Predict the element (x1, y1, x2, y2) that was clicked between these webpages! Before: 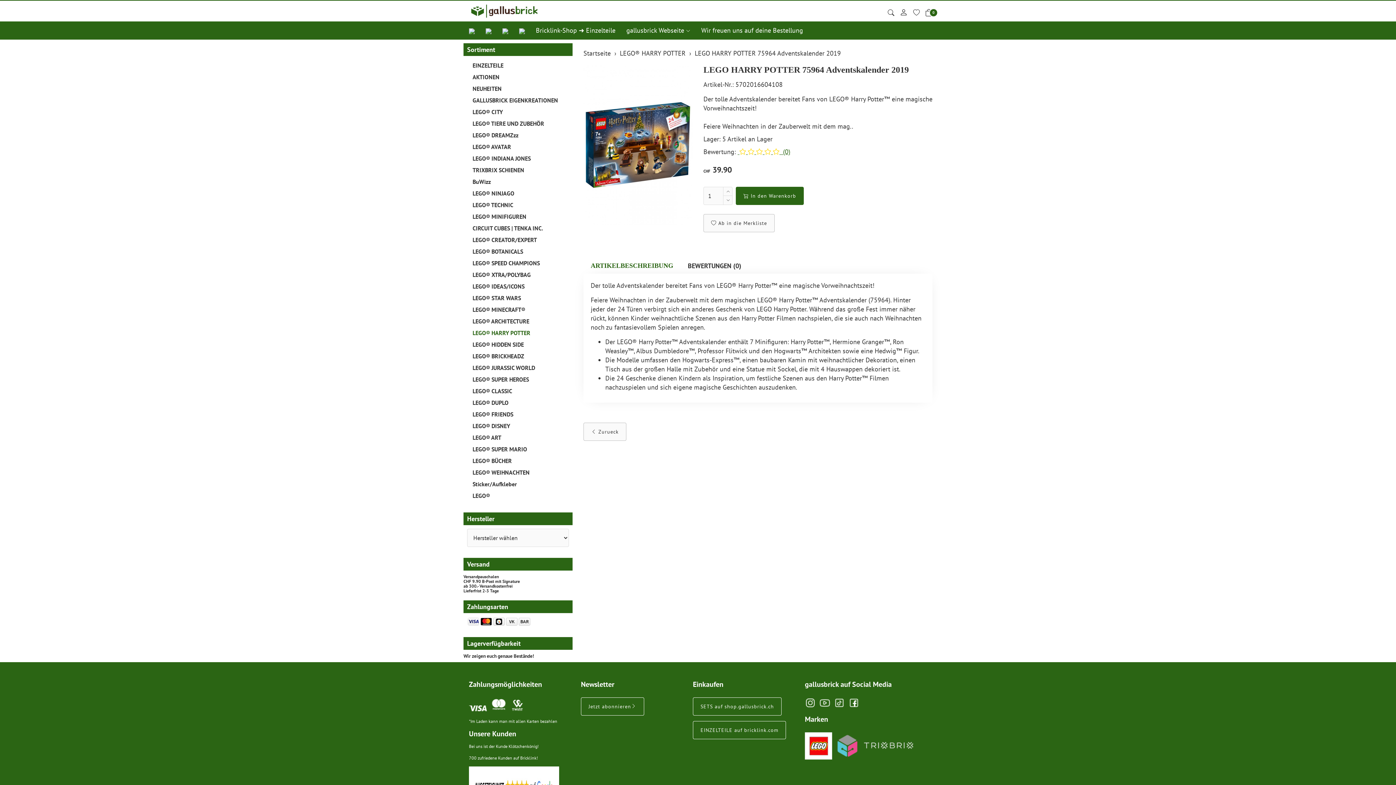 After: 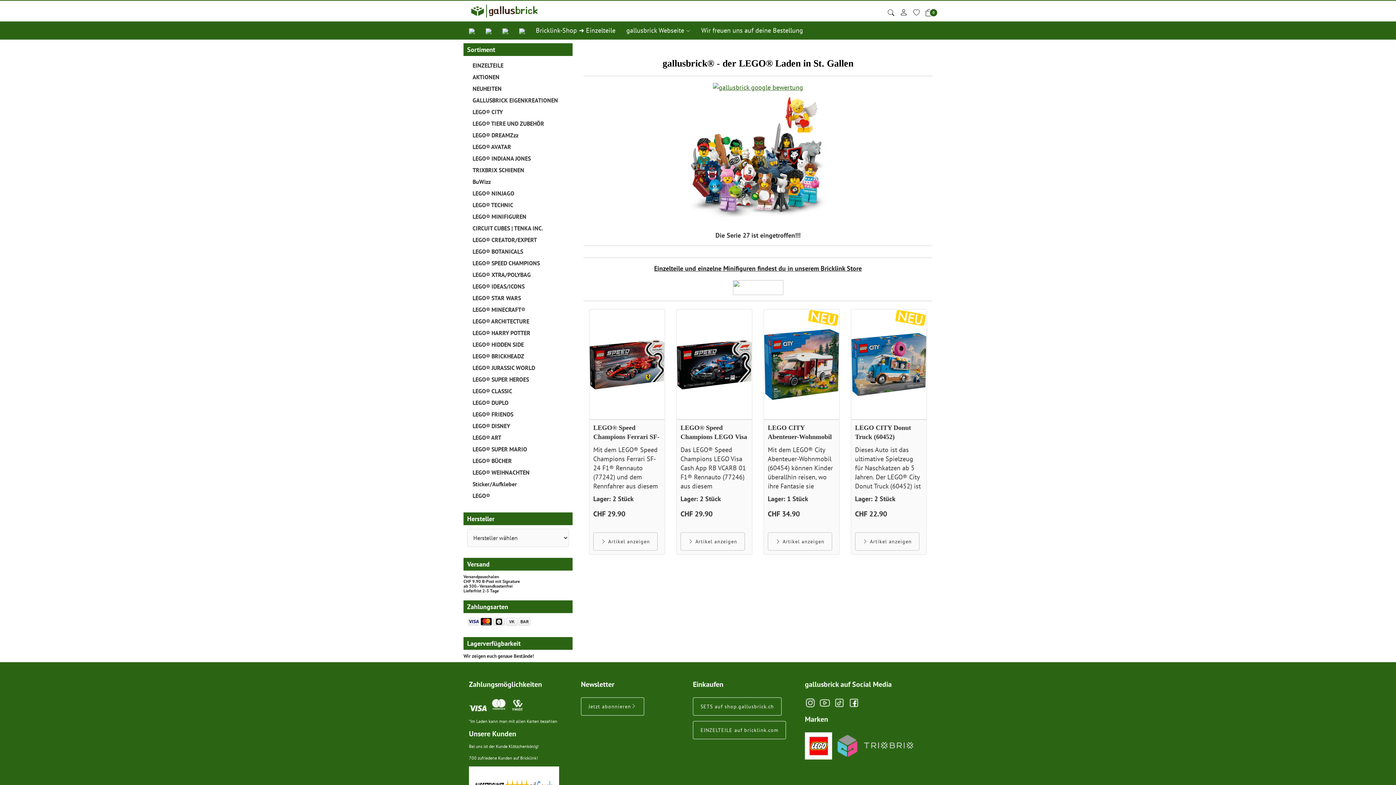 Action: bbox: (463, 5, 545, 15)